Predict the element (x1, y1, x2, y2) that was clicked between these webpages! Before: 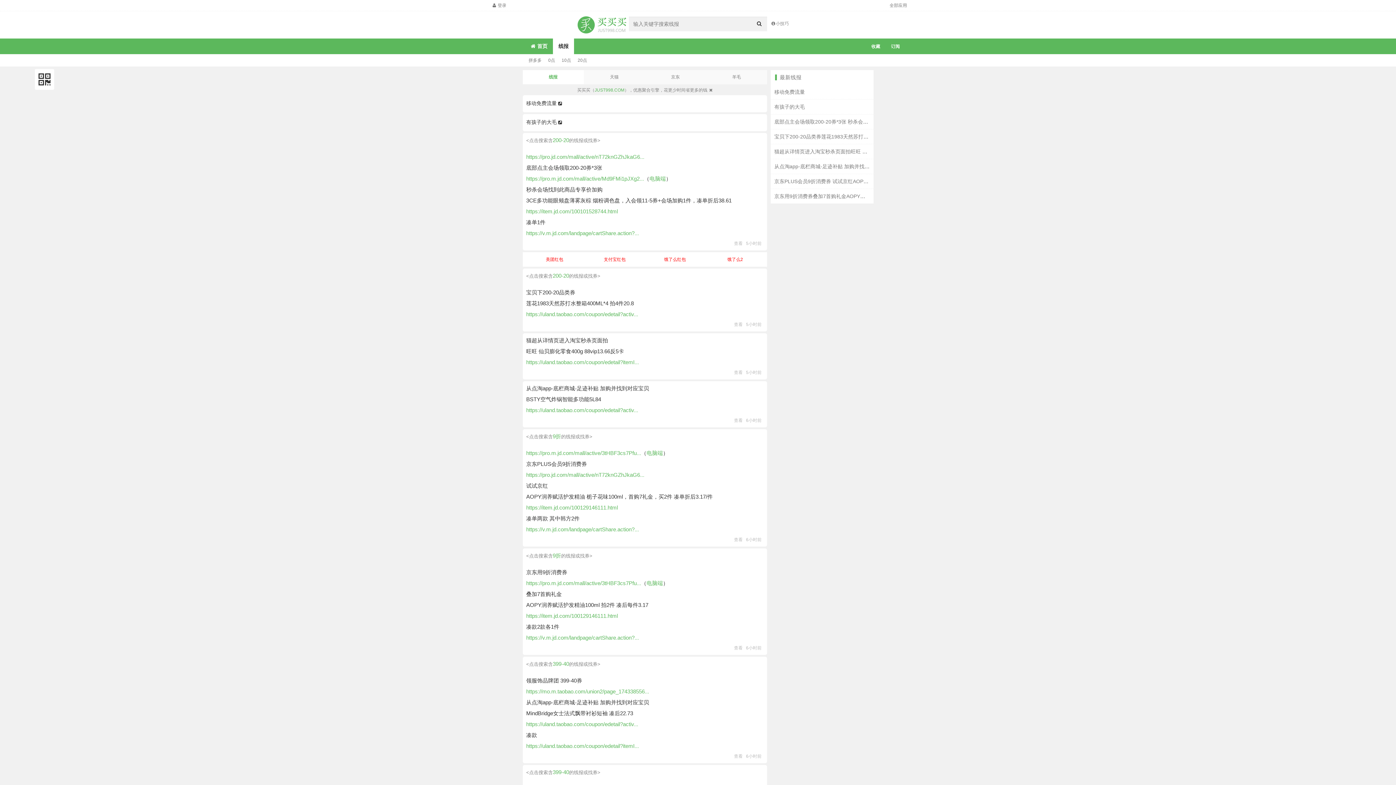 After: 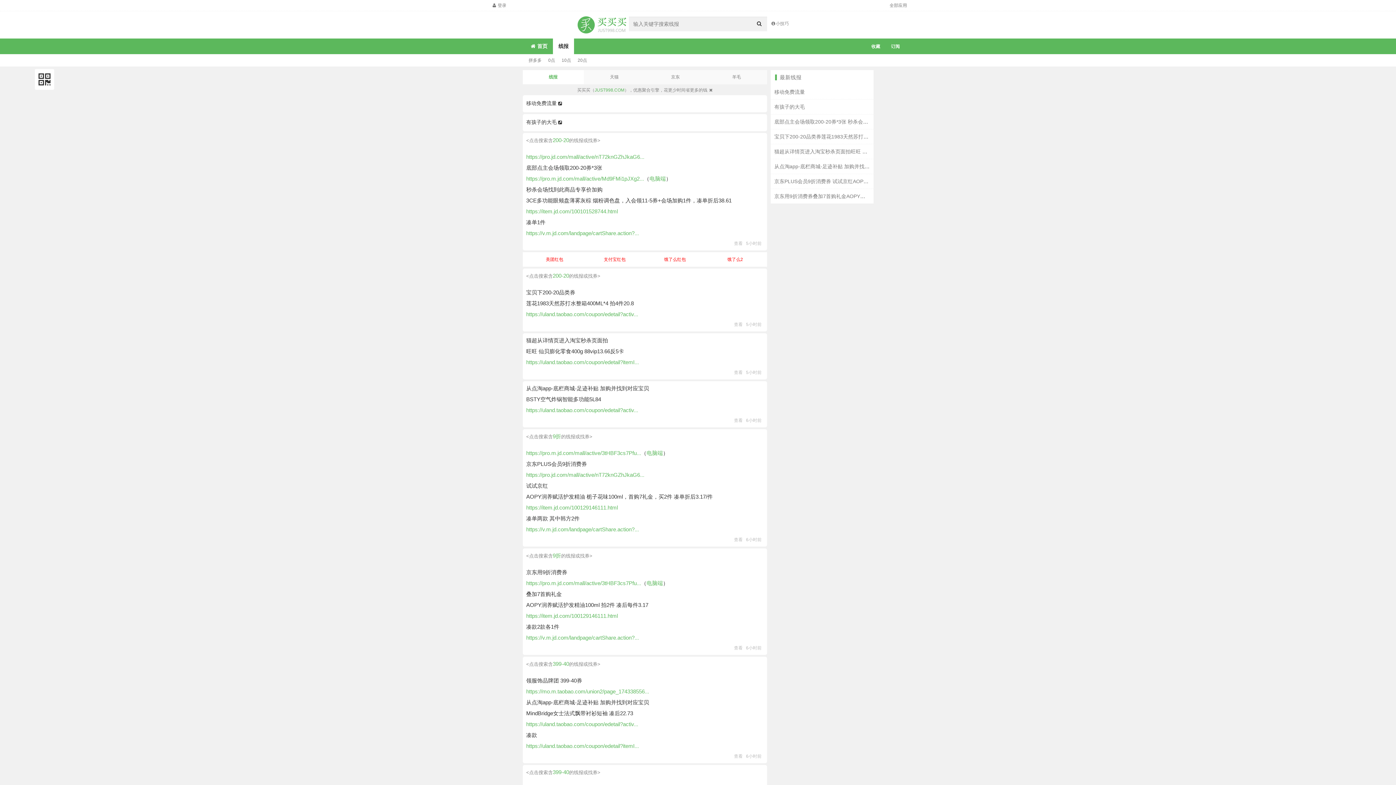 Action: bbox: (526, 208, 618, 214) label: https://item.jd.com/100101528744.html